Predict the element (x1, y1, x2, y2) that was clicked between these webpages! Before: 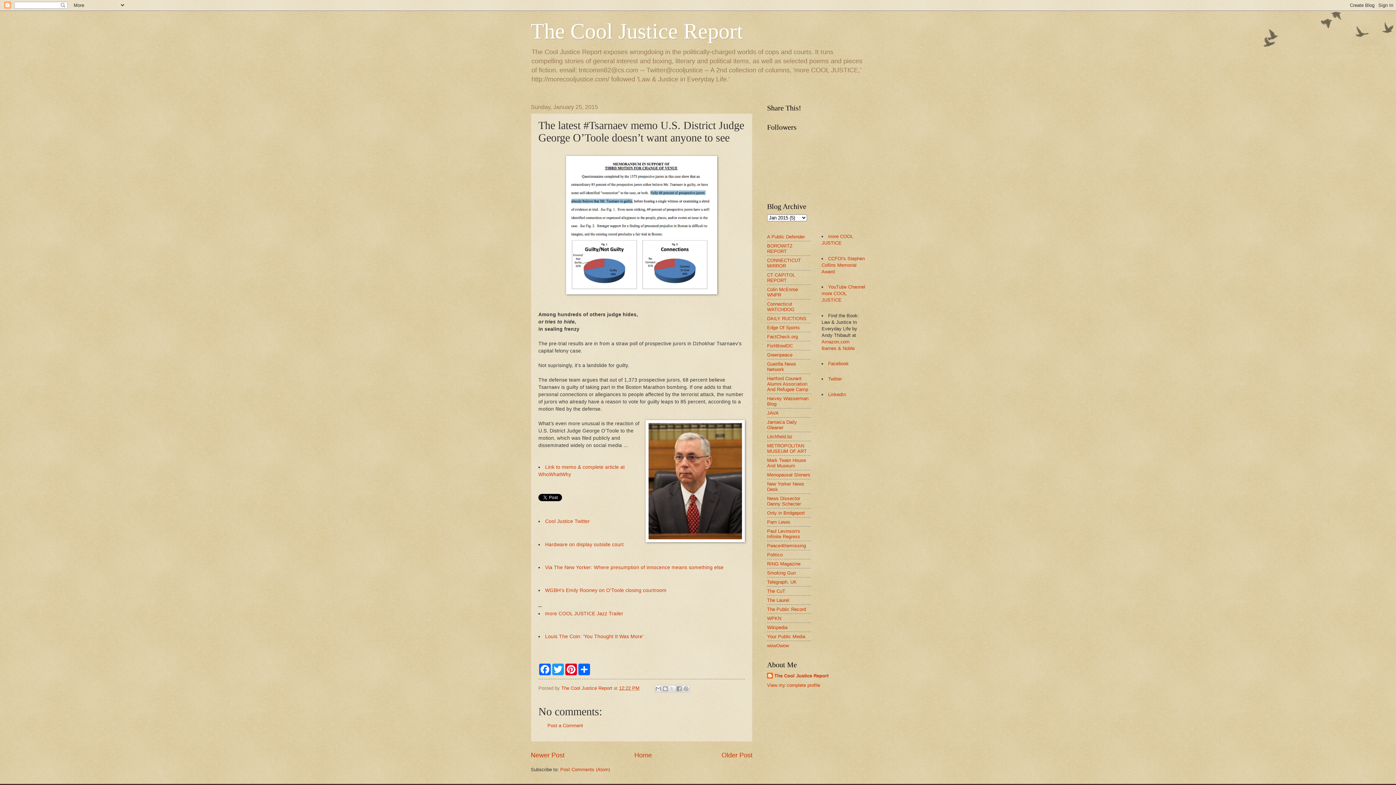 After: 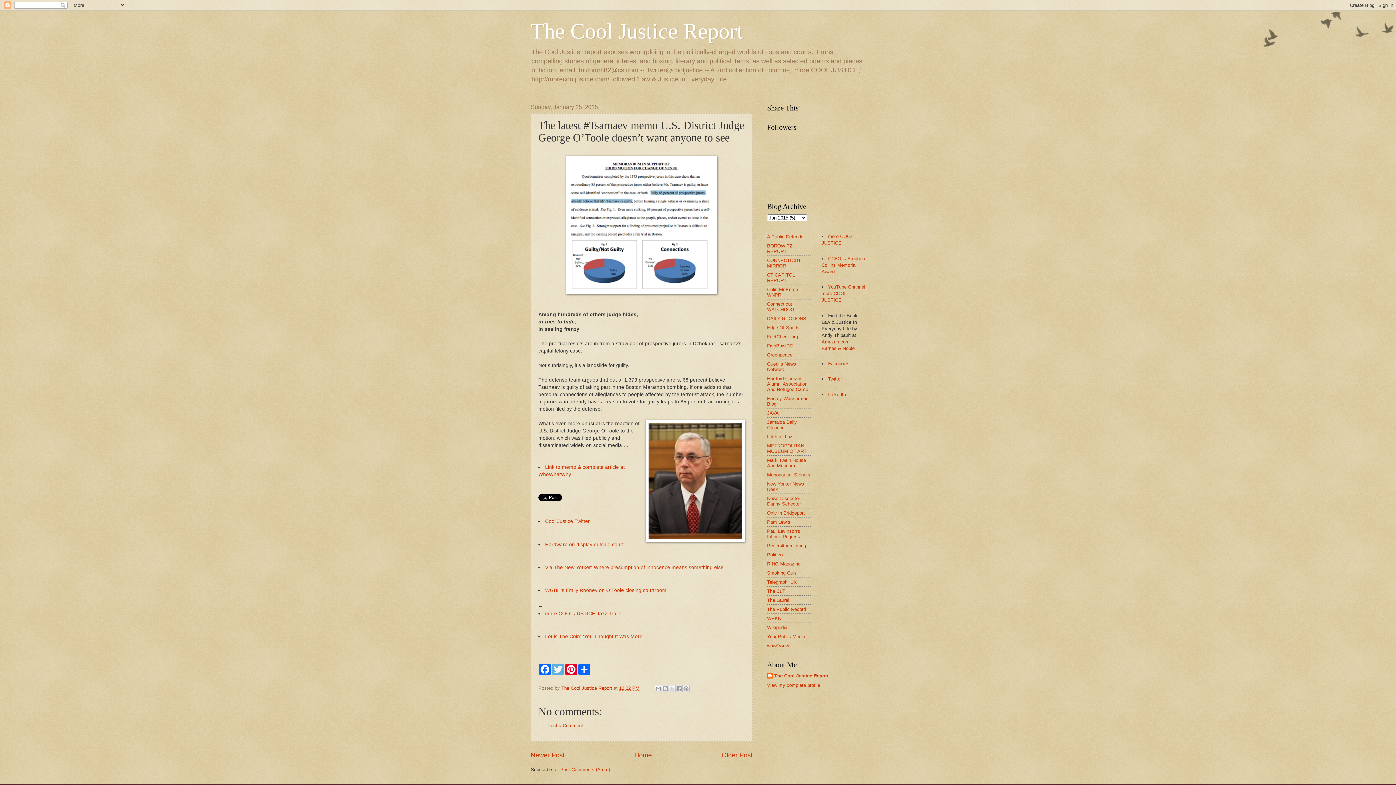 Action: bbox: (551, 663, 564, 675) label: Twitter